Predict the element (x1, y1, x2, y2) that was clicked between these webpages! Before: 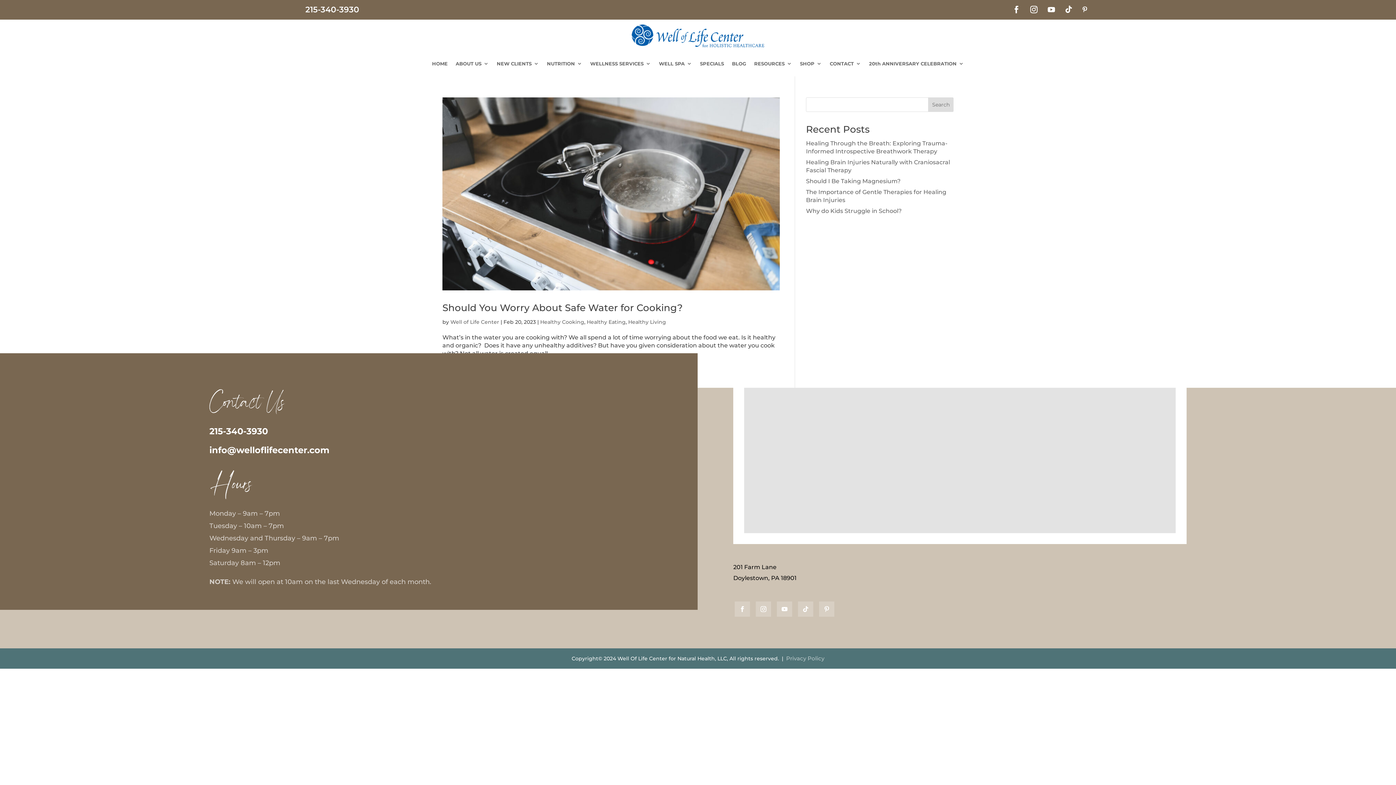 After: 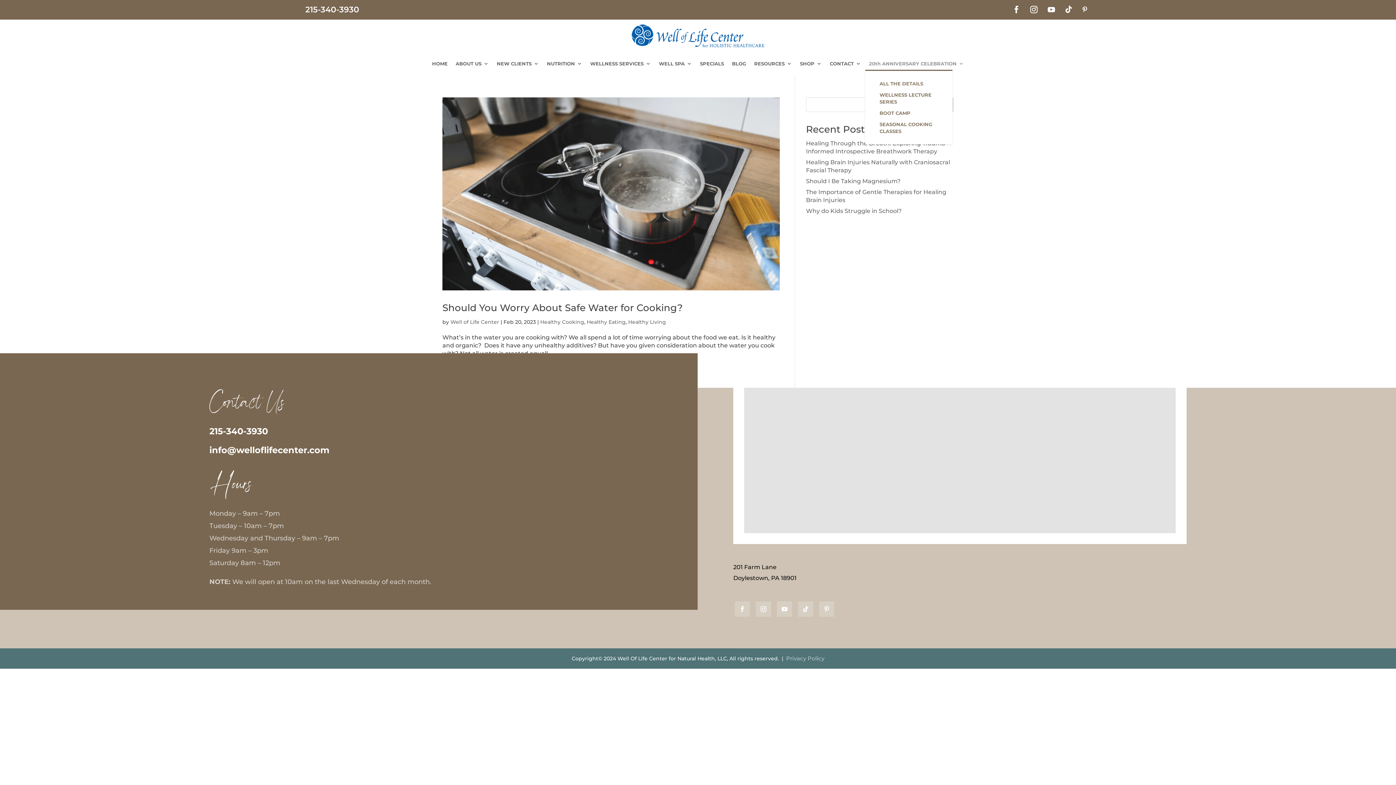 Action: bbox: (869, 60, 964, 70) label: 20th ANNIVERSARY CELEBRATION